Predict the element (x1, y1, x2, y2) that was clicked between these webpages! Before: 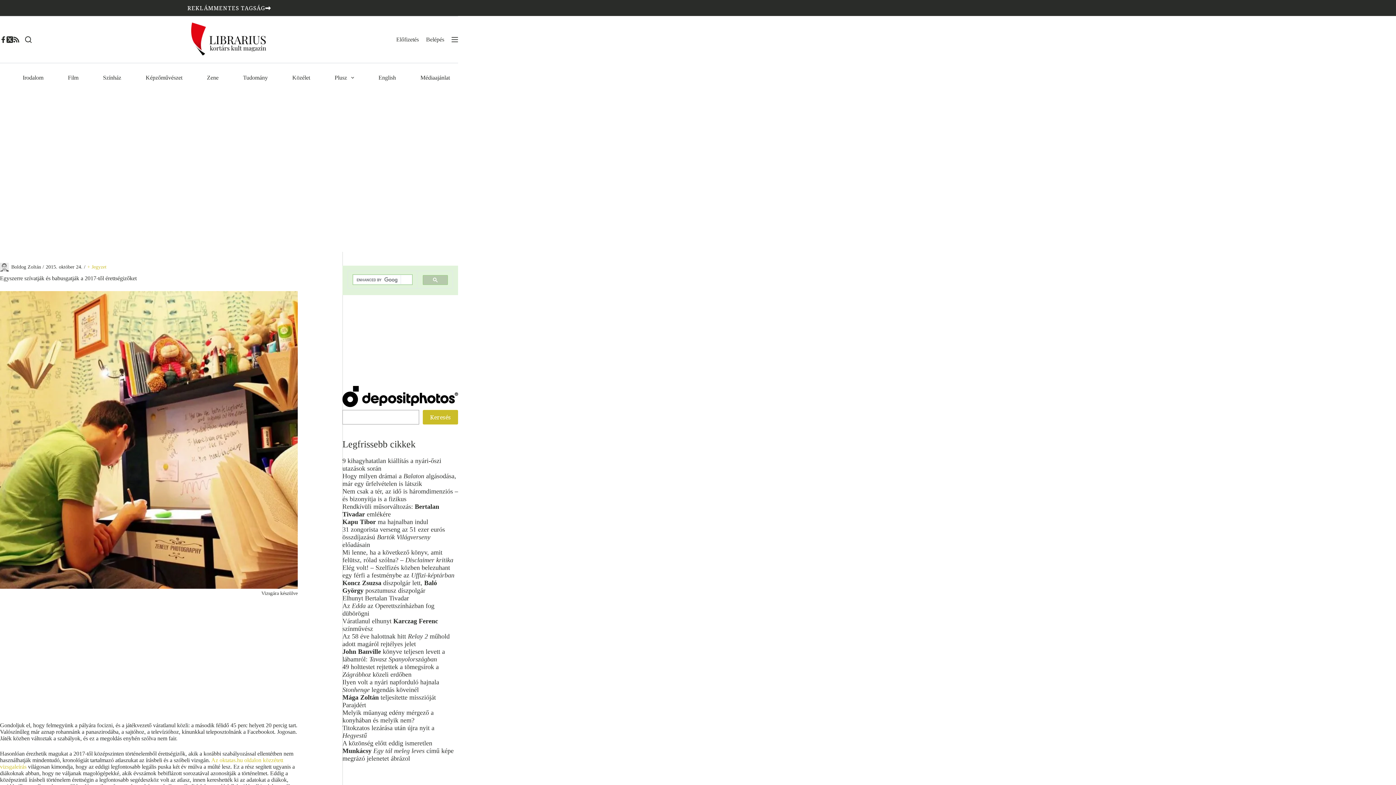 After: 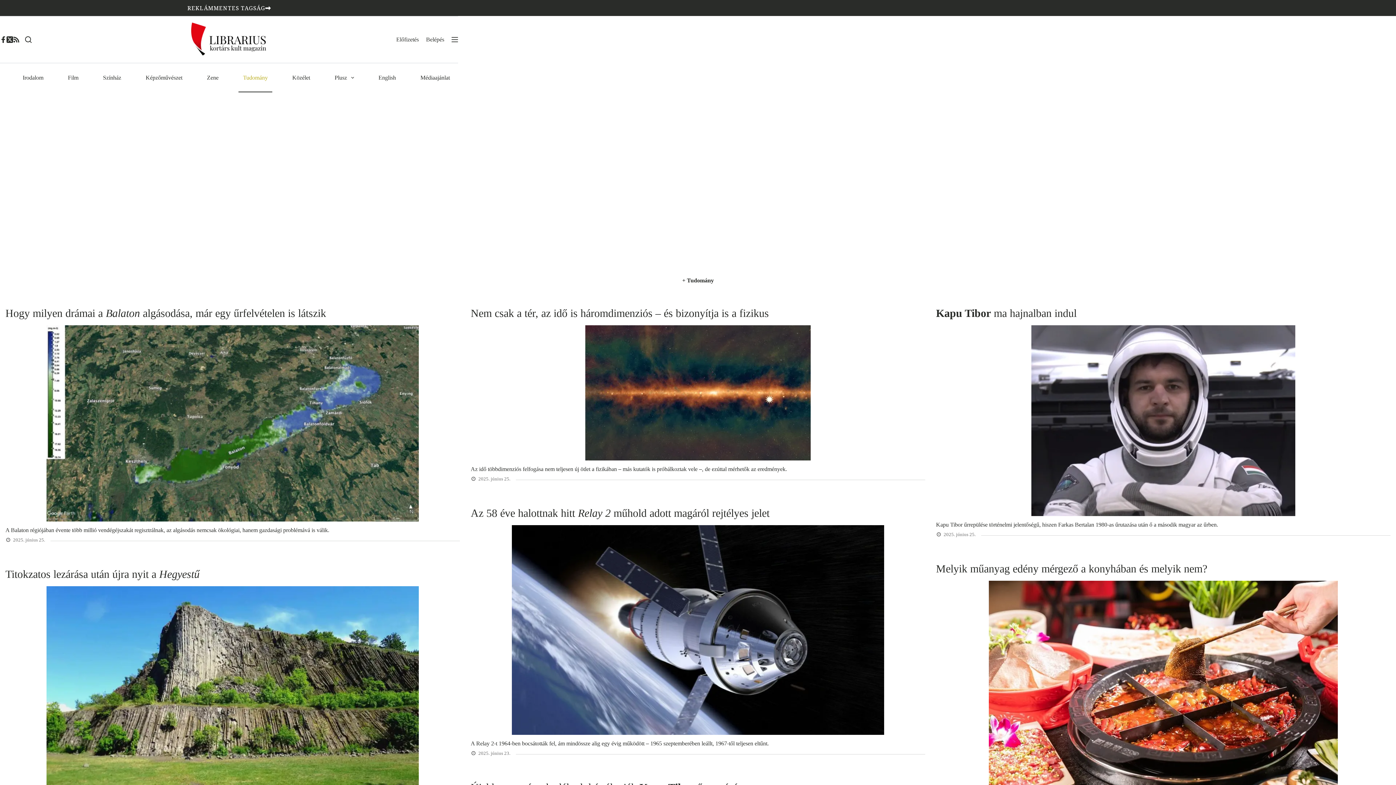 Action: label: Tudomány bbox: (238, 63, 272, 92)